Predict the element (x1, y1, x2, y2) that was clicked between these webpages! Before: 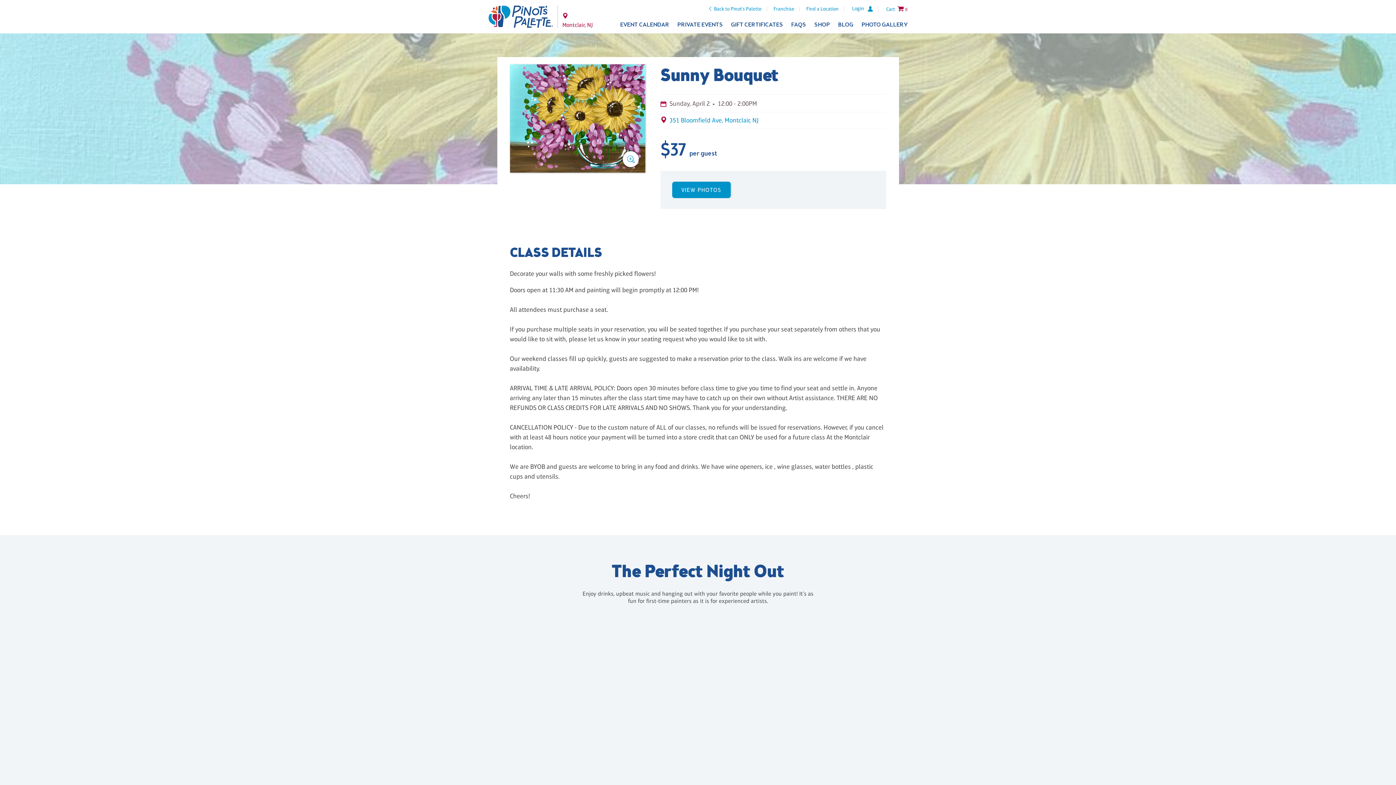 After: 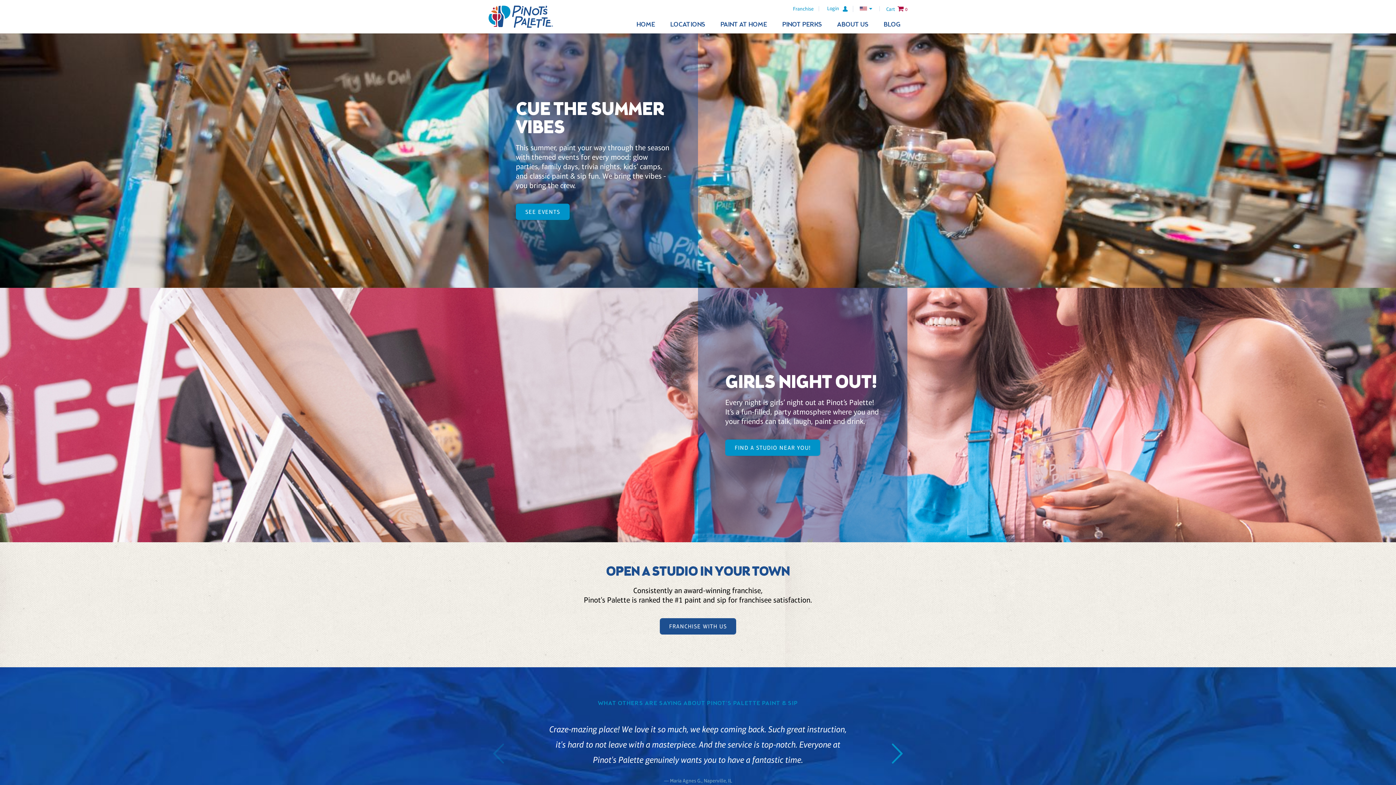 Action: bbox: (706, 6, 767, 11) label: Back to Pinot's Palette